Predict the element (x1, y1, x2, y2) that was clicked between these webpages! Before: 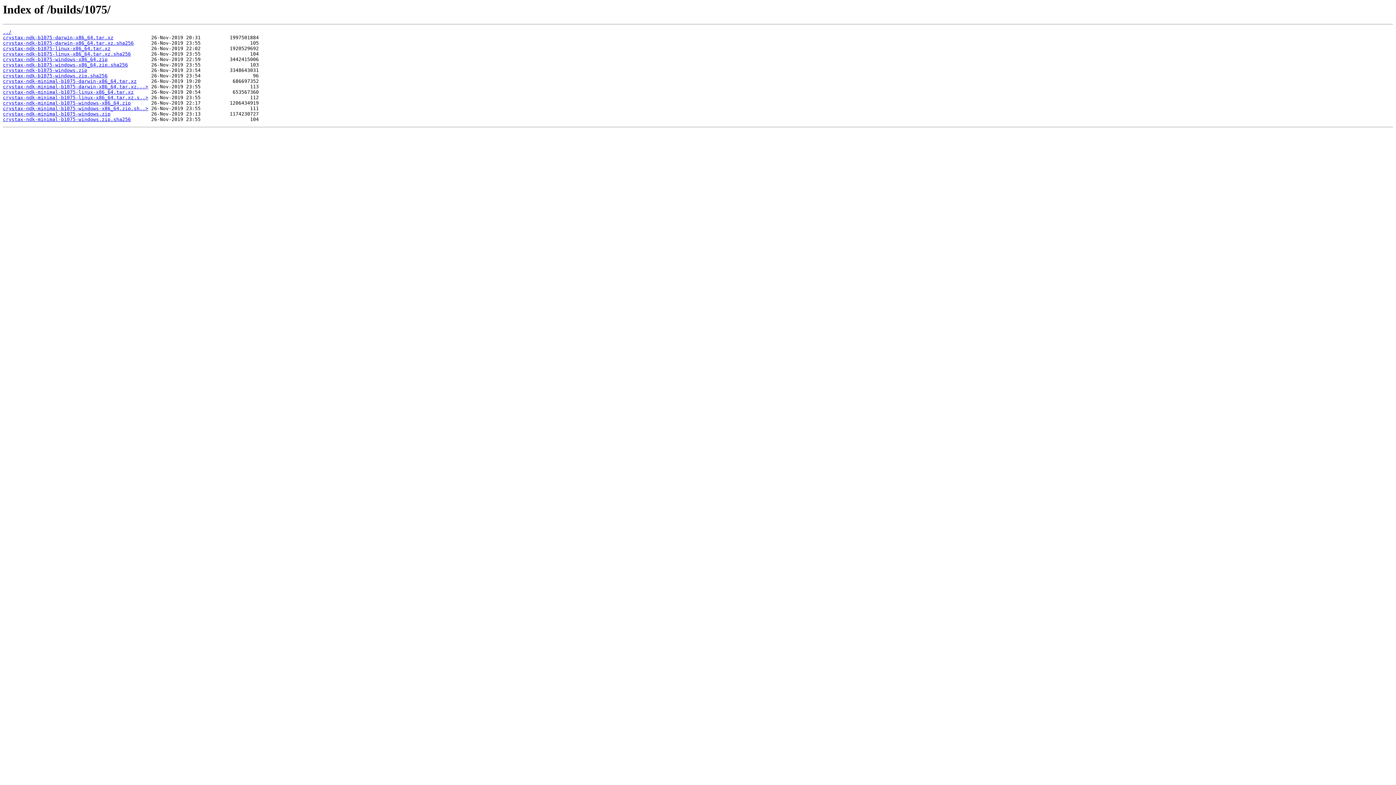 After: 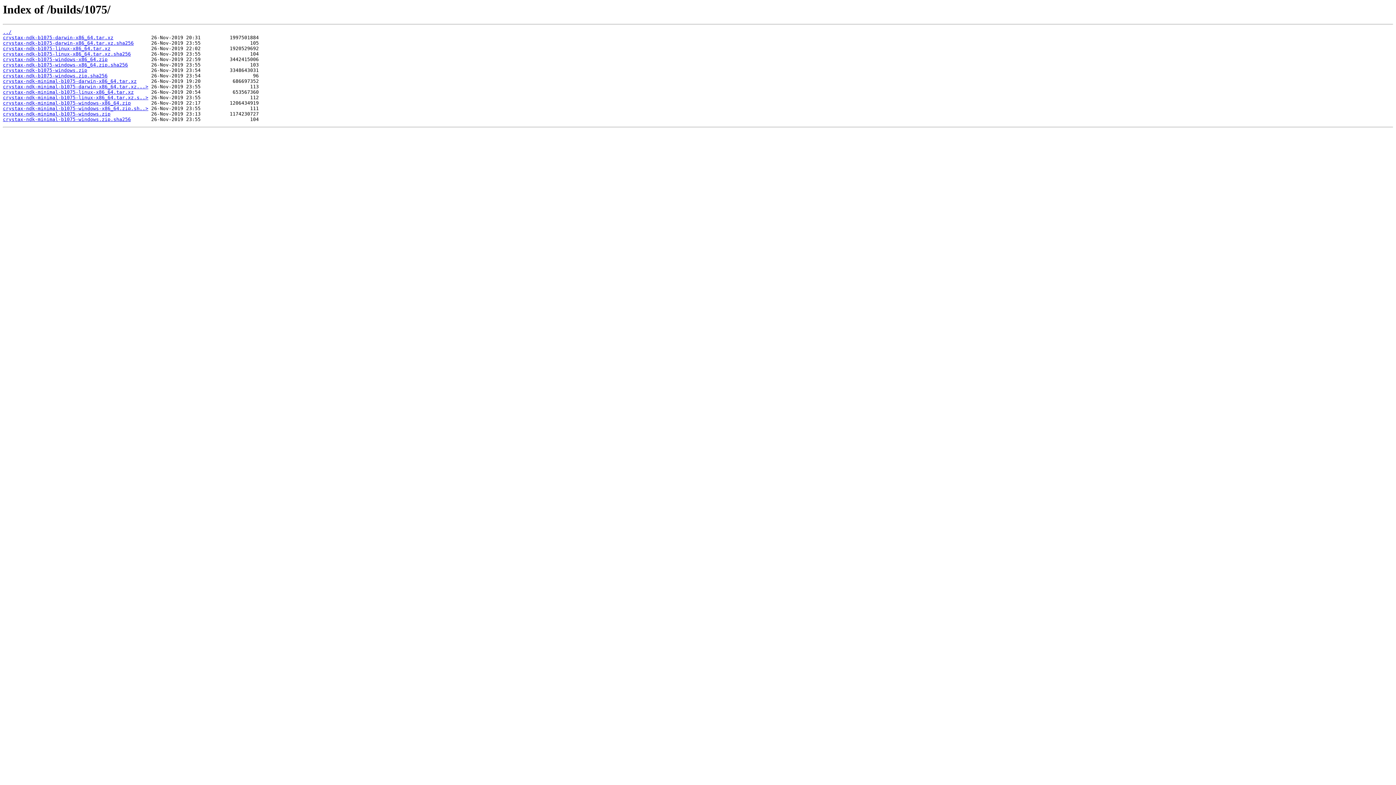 Action: label: crystax-ndk-b1075-windows-x86_64.zip bbox: (2, 56, 107, 62)